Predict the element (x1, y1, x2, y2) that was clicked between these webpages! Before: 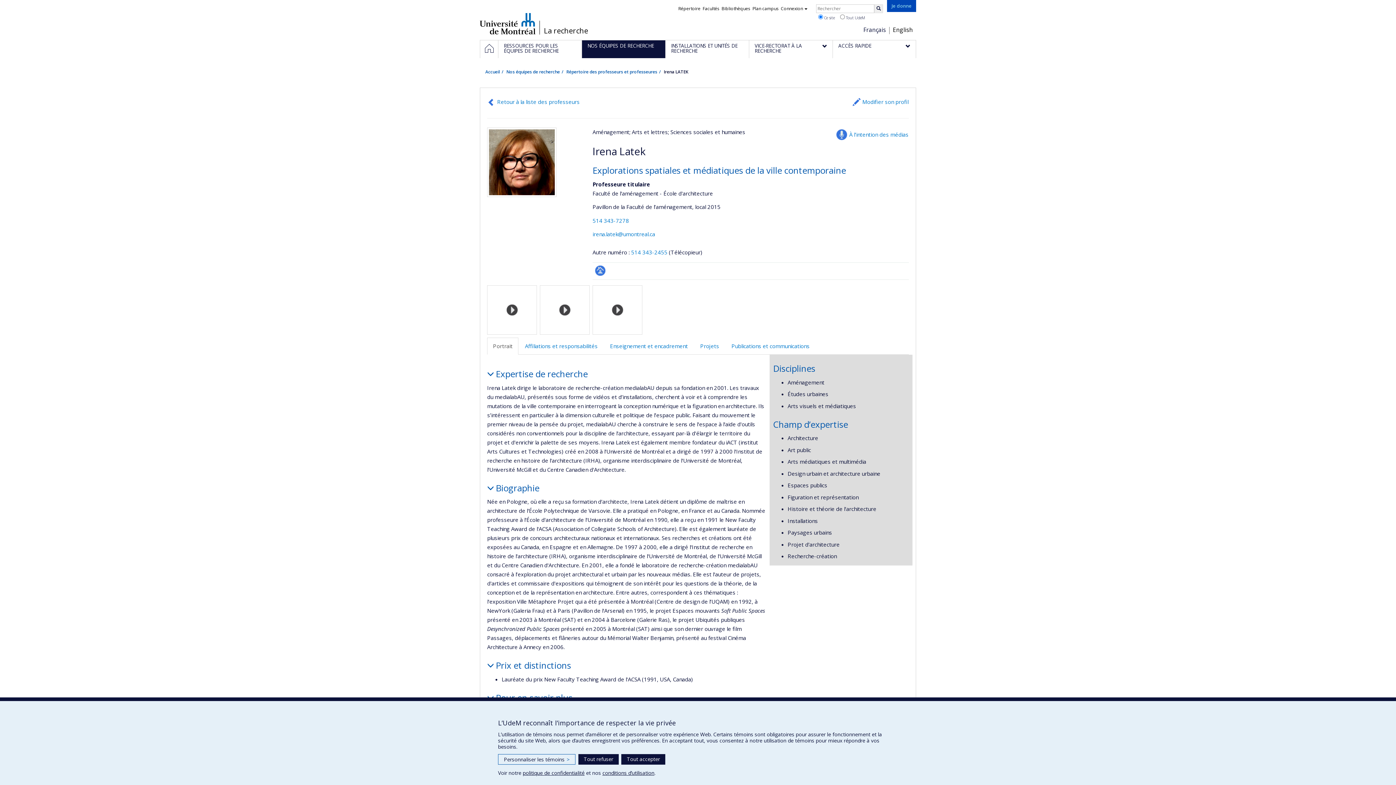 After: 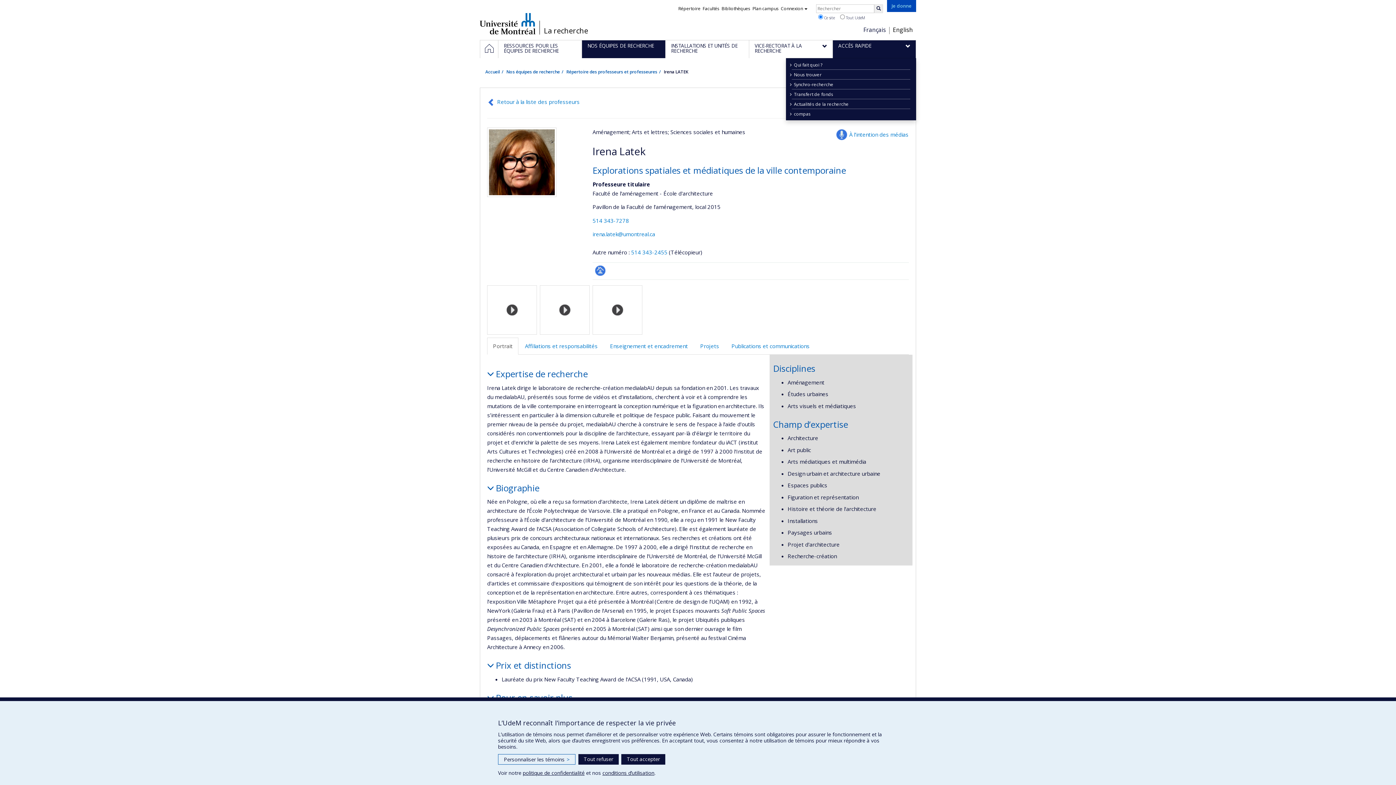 Action: bbox: (832, 40, 916, 58) label: ACCÈS RAPIDE